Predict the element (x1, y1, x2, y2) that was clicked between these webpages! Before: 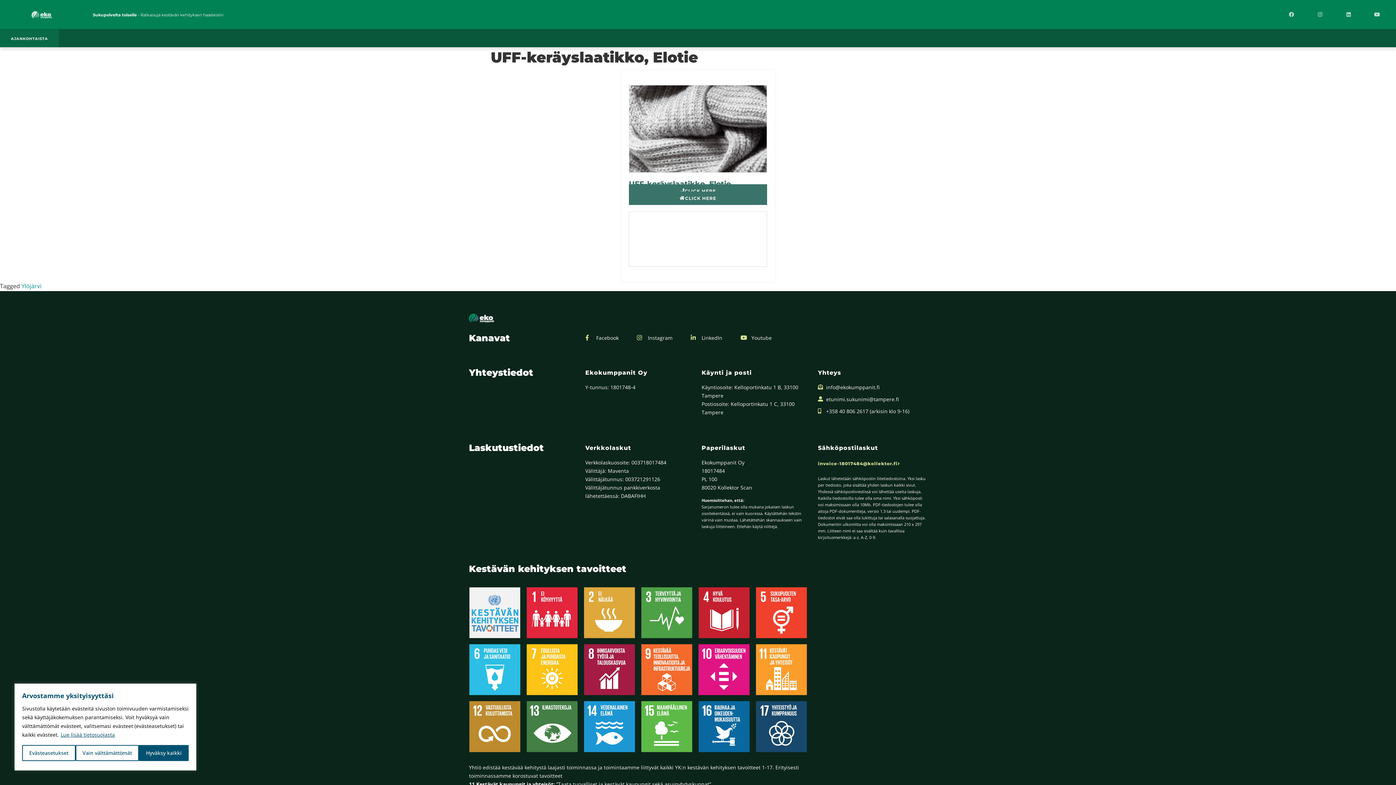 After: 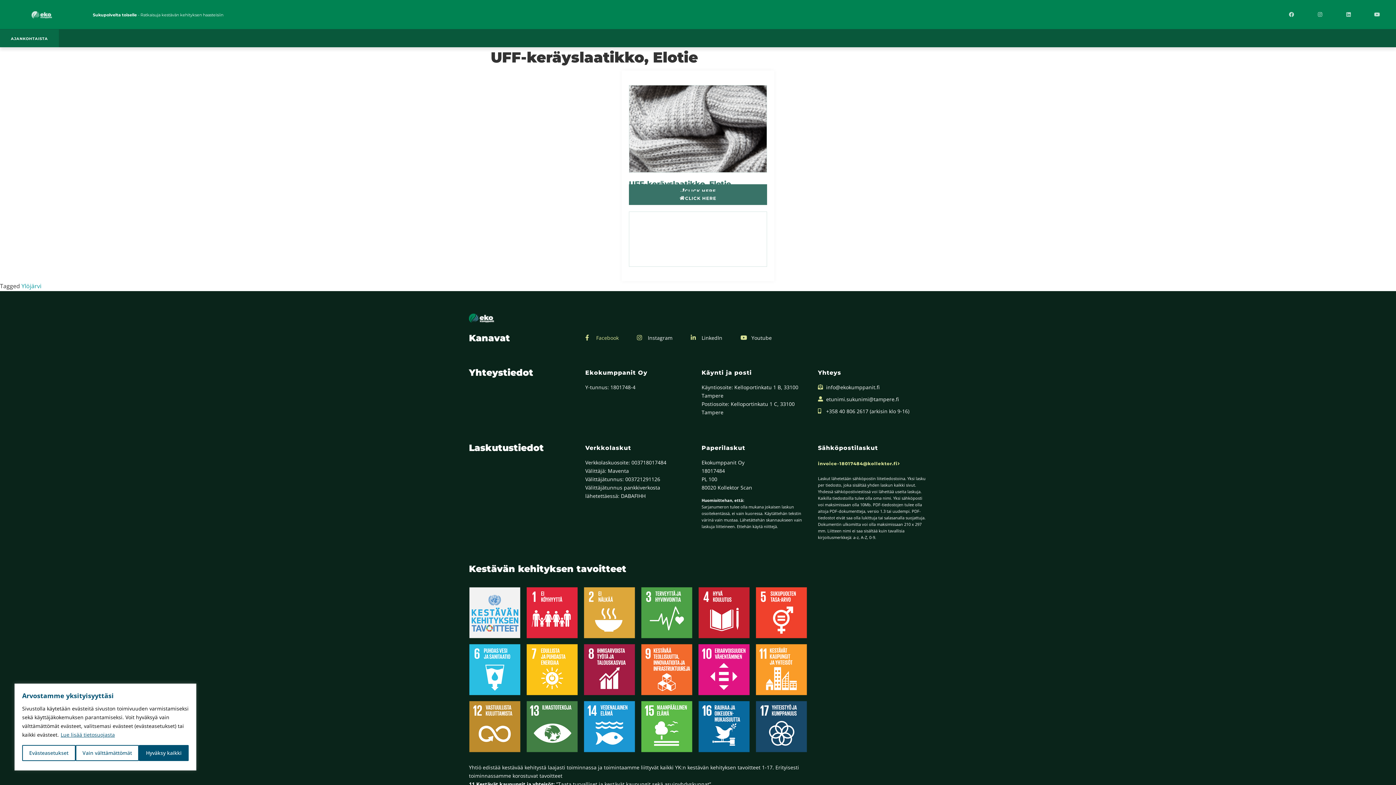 Action: label: Facebook bbox: (585, 333, 618, 342)